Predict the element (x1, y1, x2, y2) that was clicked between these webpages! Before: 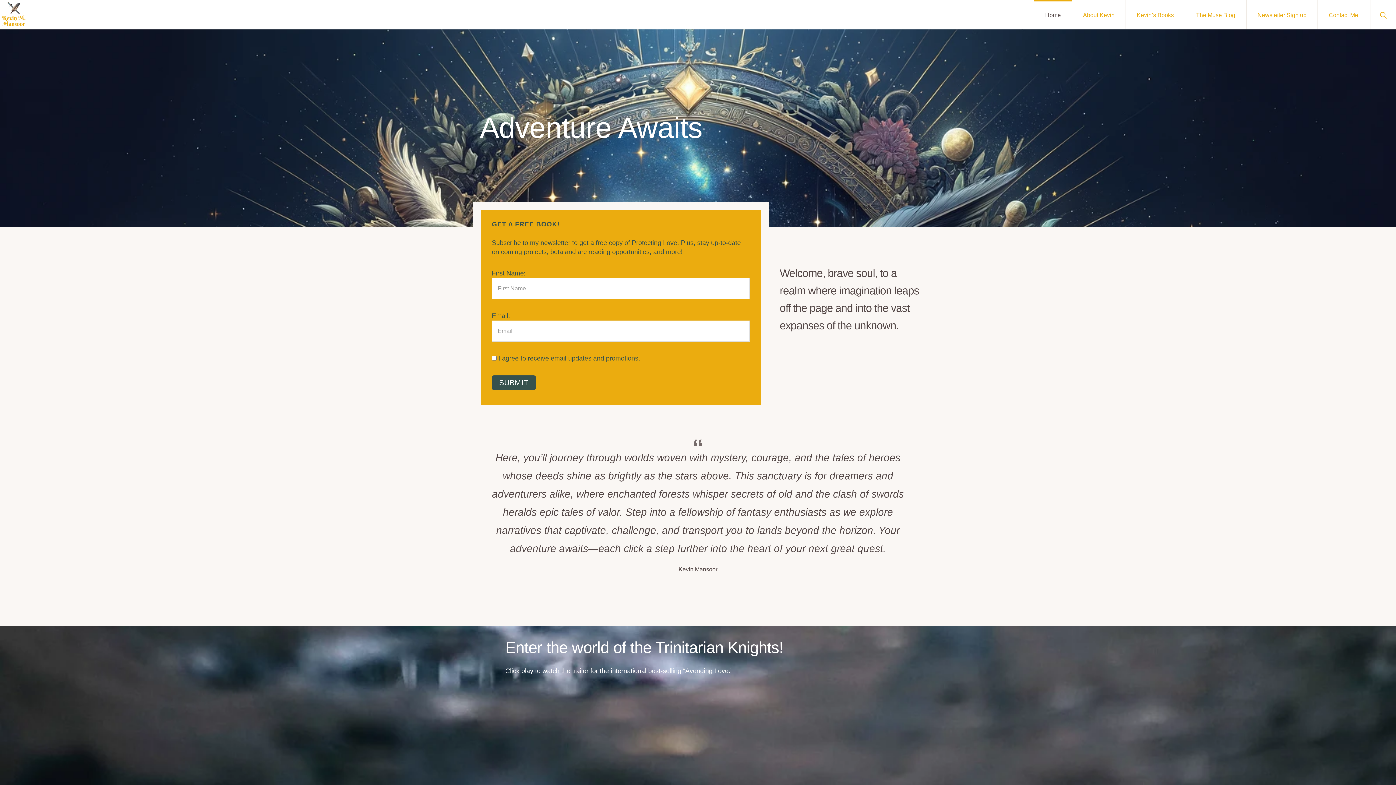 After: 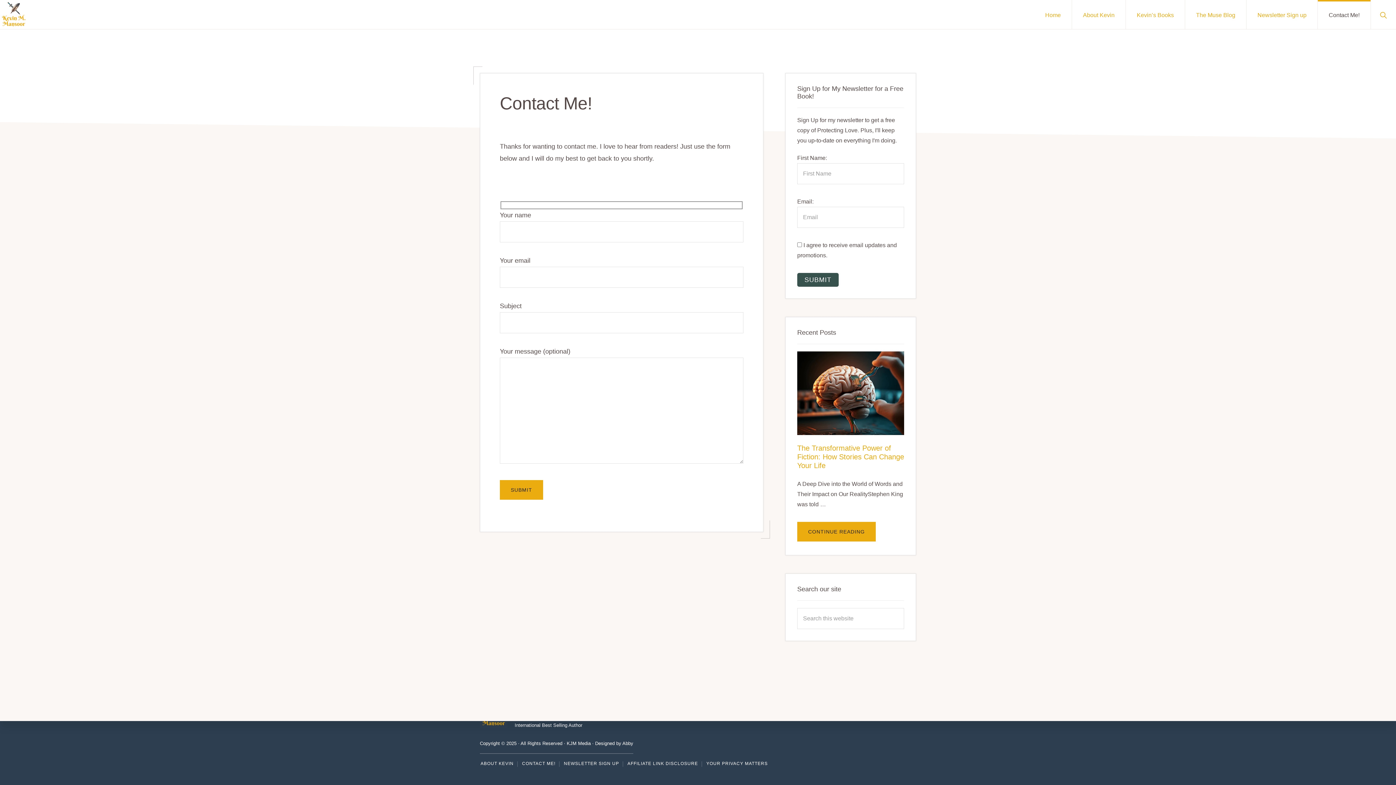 Action: label: Contact Me! bbox: (1318, 0, 1370, 29)